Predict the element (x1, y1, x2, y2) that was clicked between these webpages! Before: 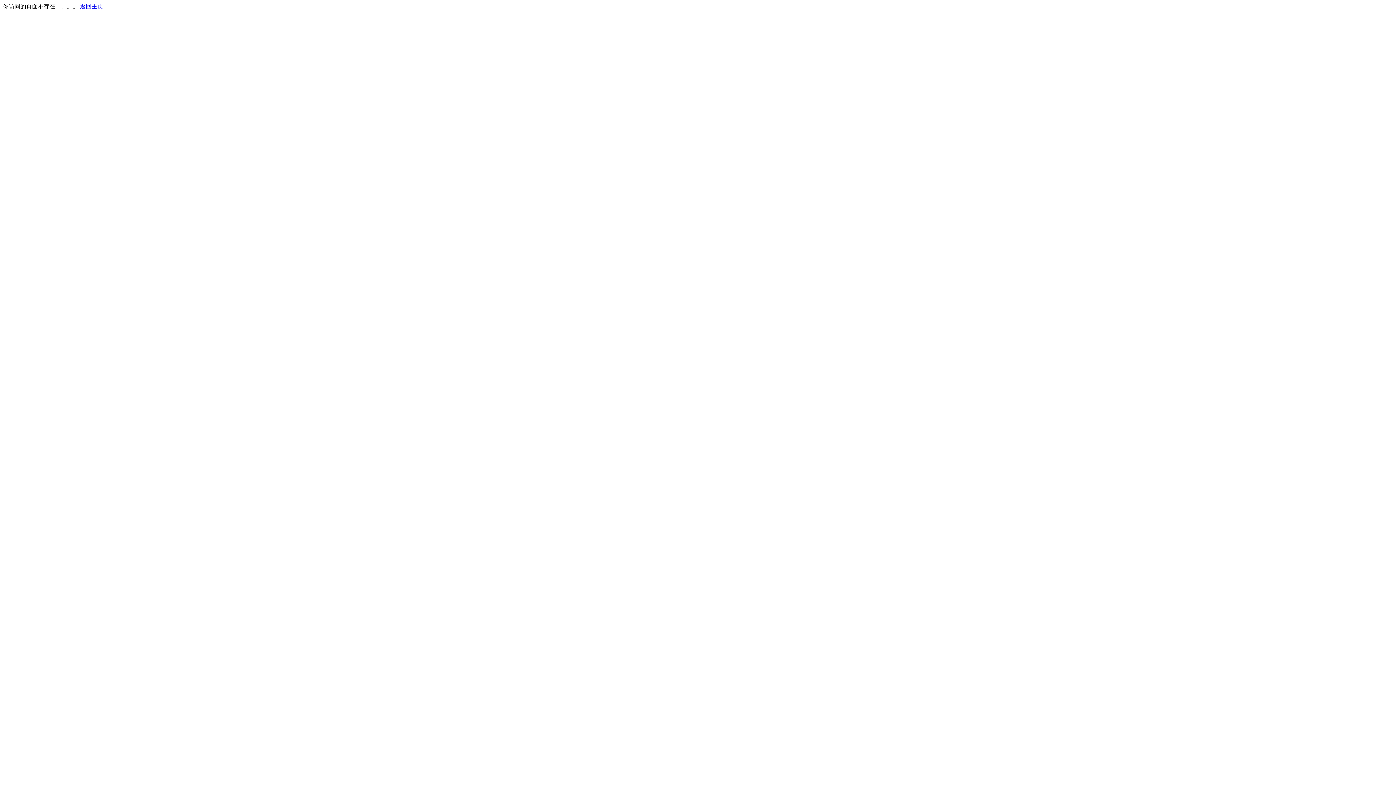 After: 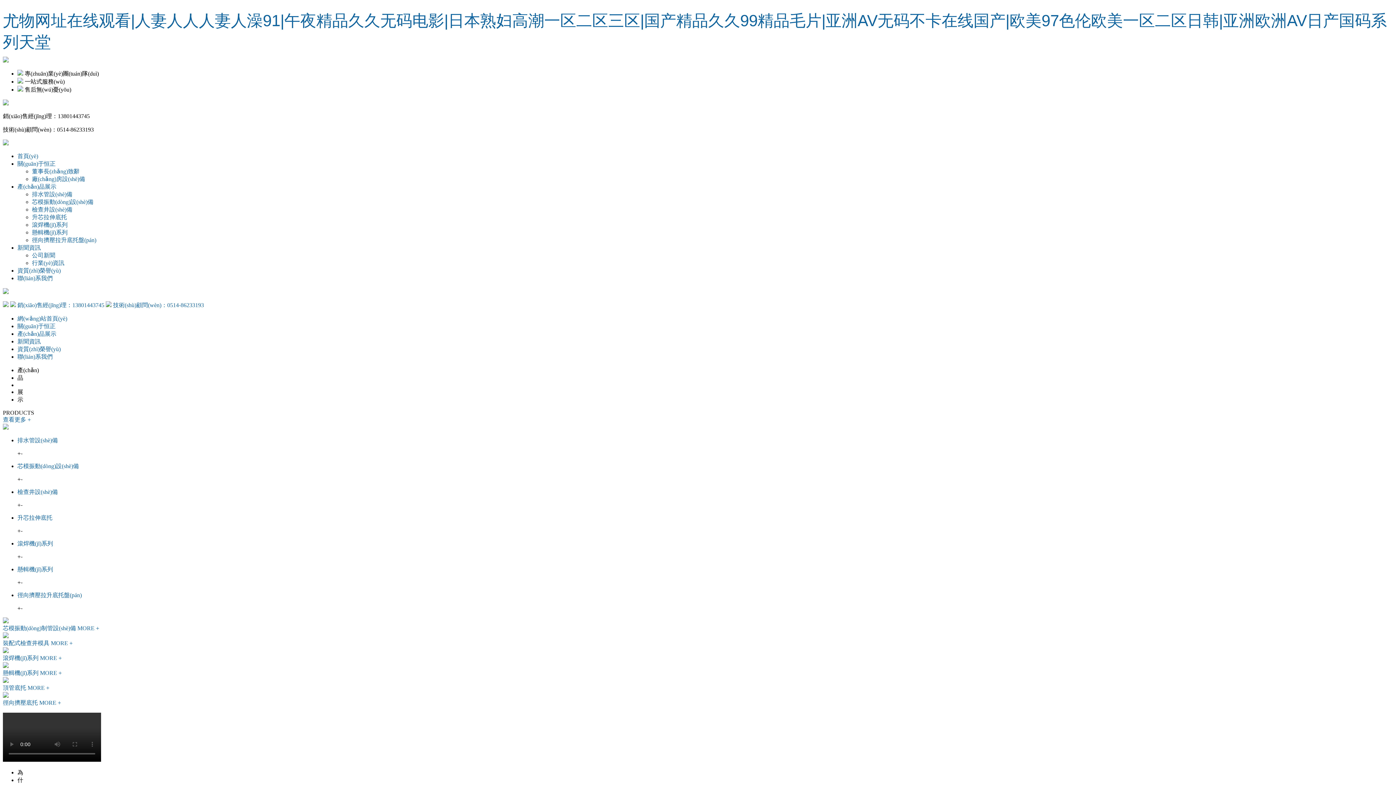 Action: label: 返回主页 bbox: (80, 3, 103, 9)